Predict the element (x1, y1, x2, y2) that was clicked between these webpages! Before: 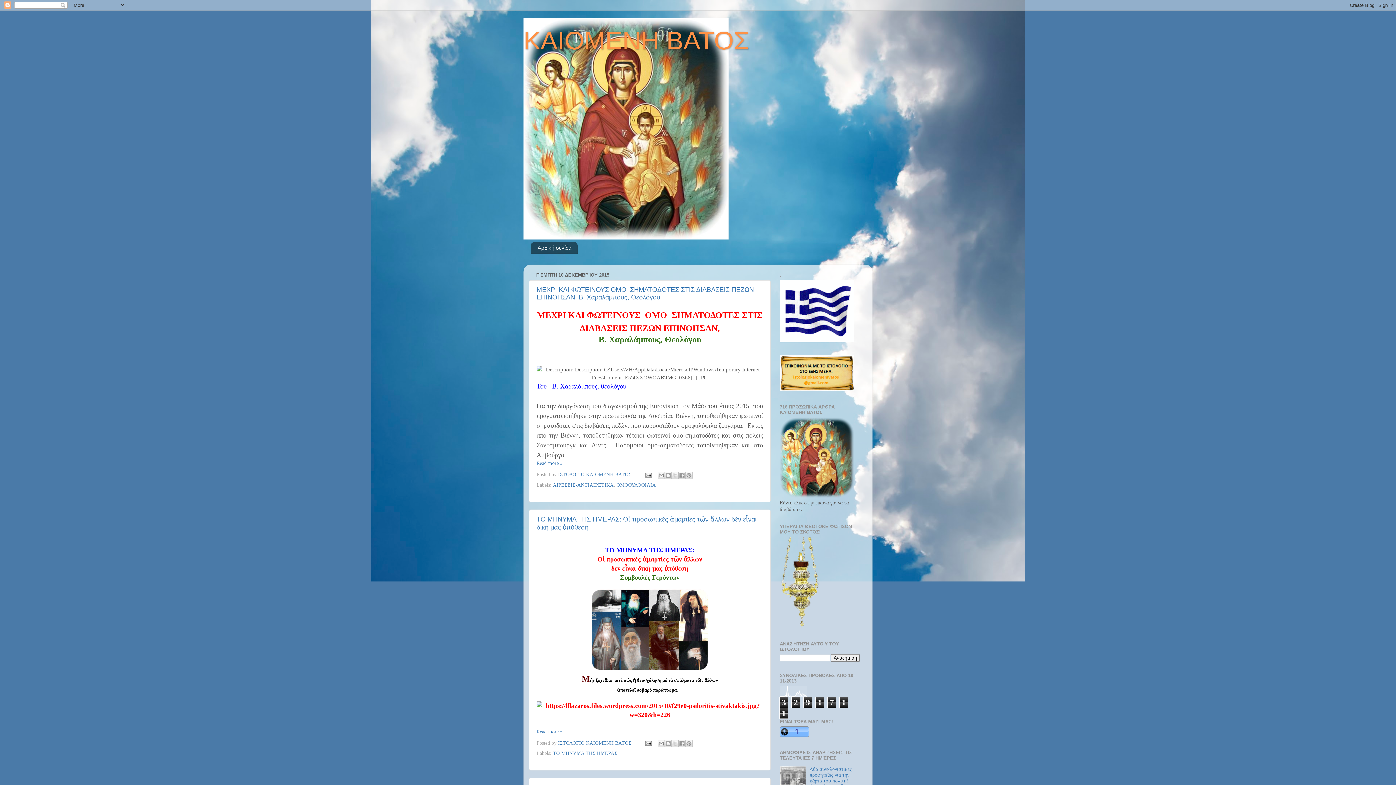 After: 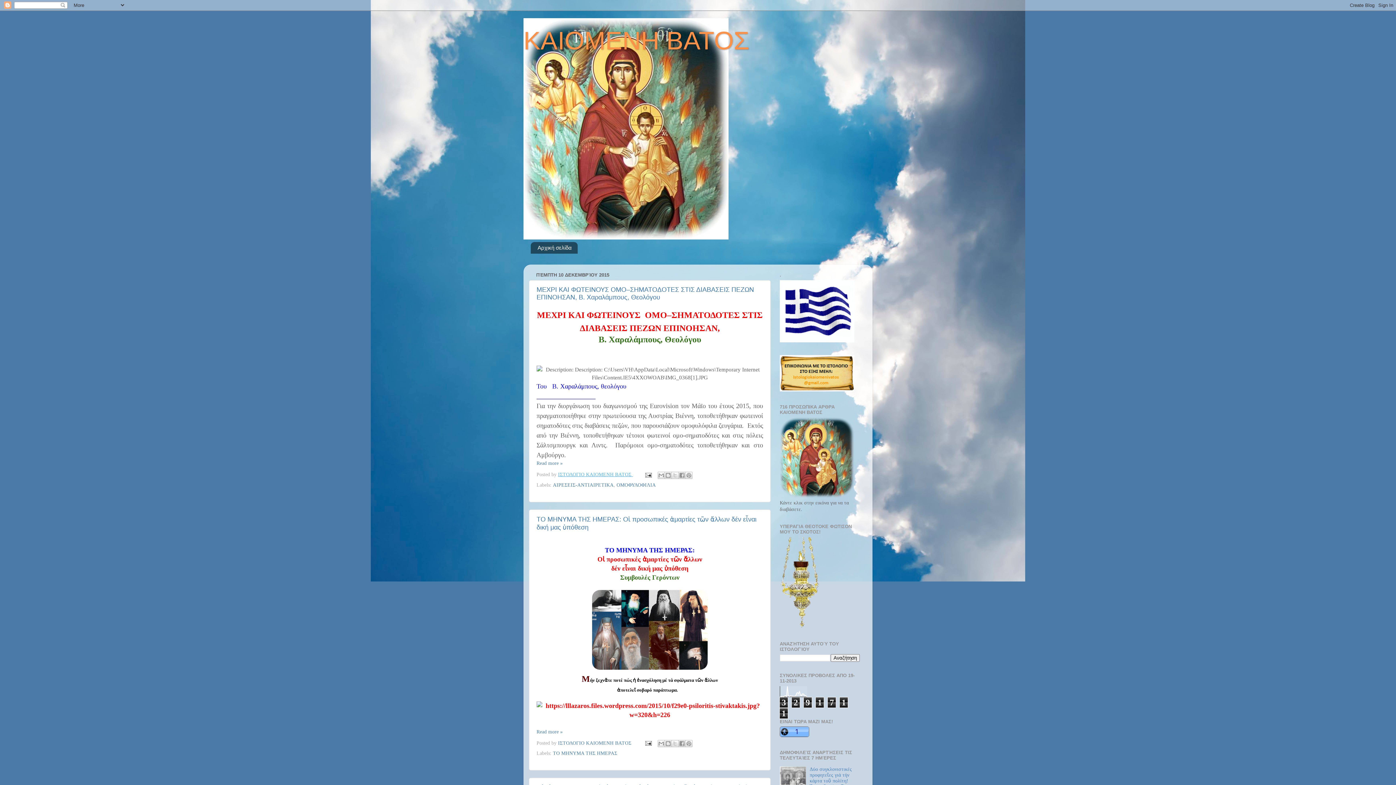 Action: bbox: (558, 472, 633, 477) label: ΙΣΤΟΛΟΓΙΟ ΚΑΙΟΜΕΝΗ ΒΑΤΟΣ 